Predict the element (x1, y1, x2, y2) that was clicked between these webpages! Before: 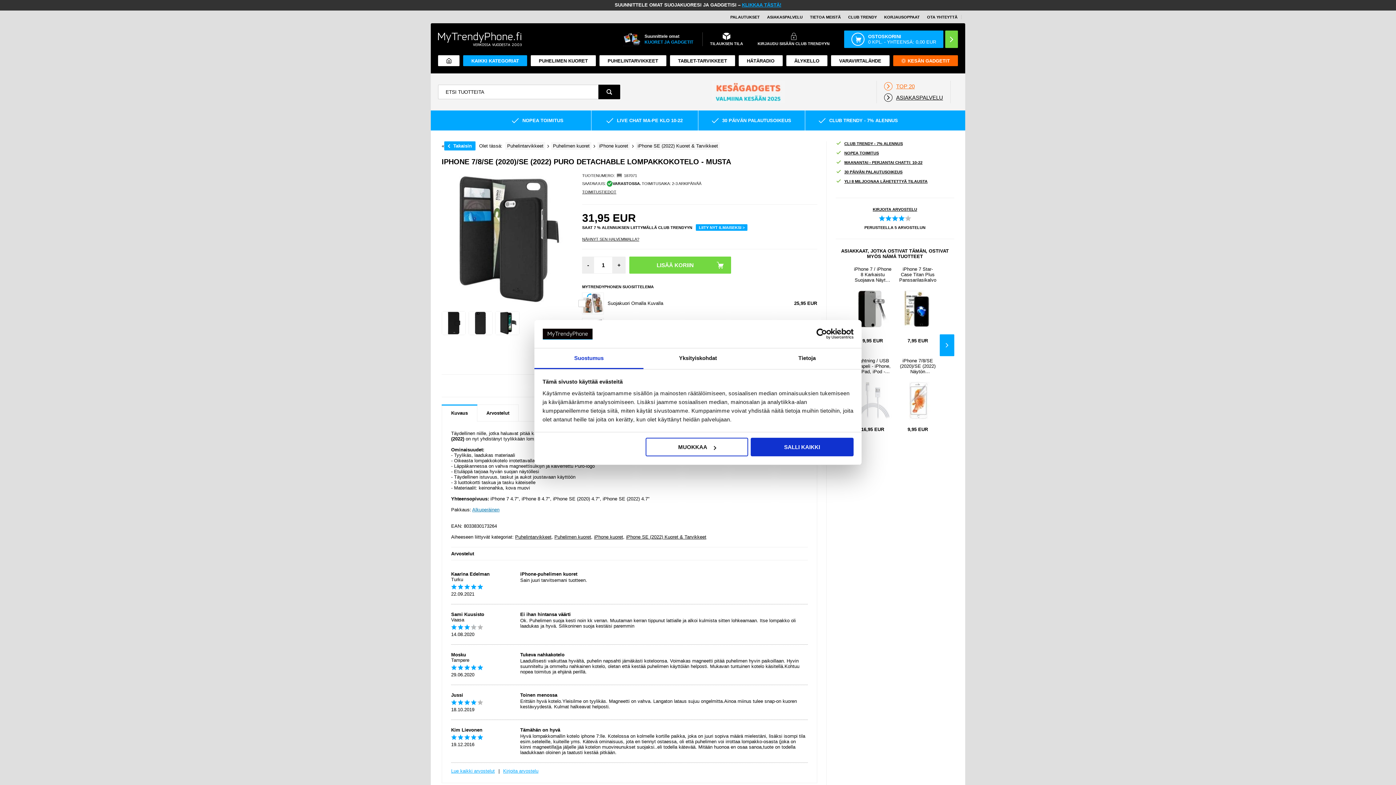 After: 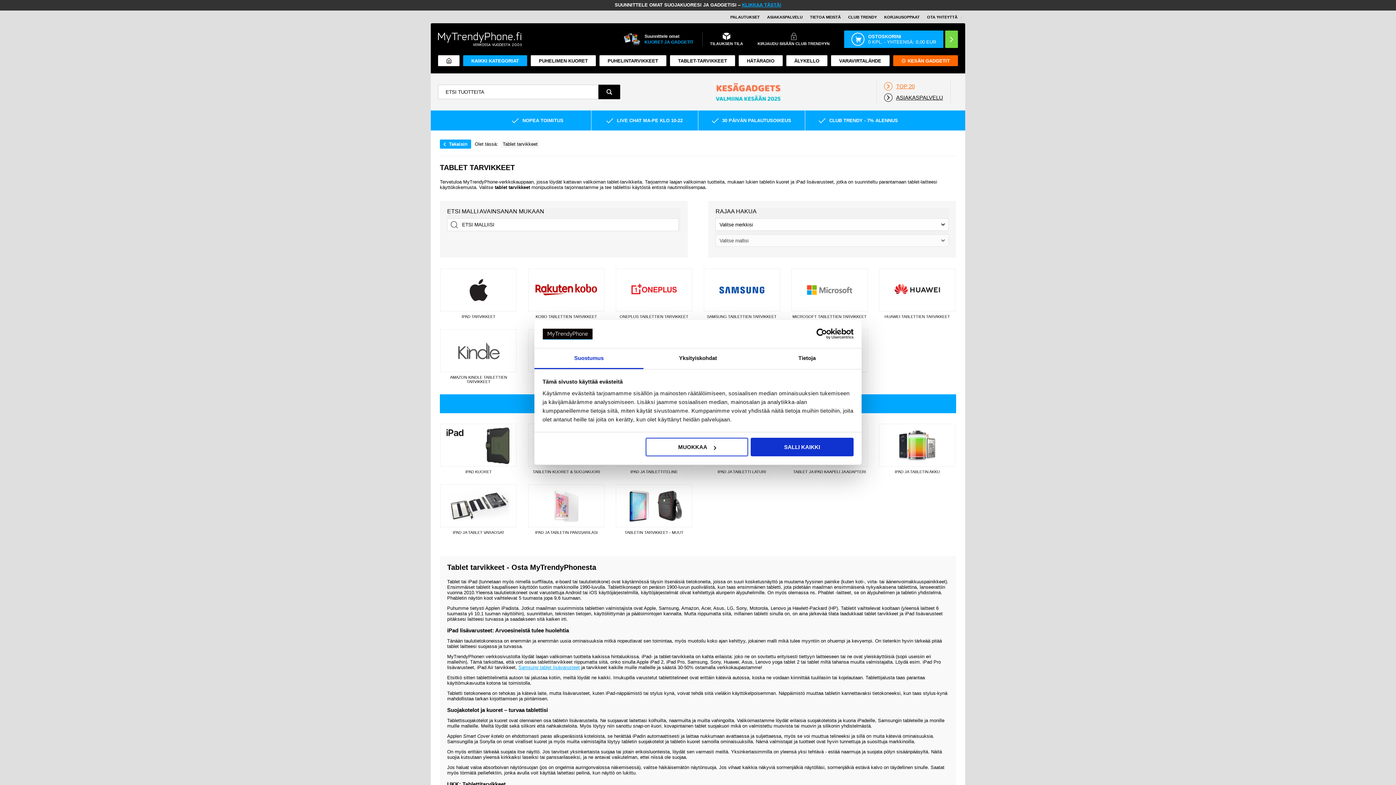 Action: label: TABLET-TARVIKKEET bbox: (670, 55, 735, 66)